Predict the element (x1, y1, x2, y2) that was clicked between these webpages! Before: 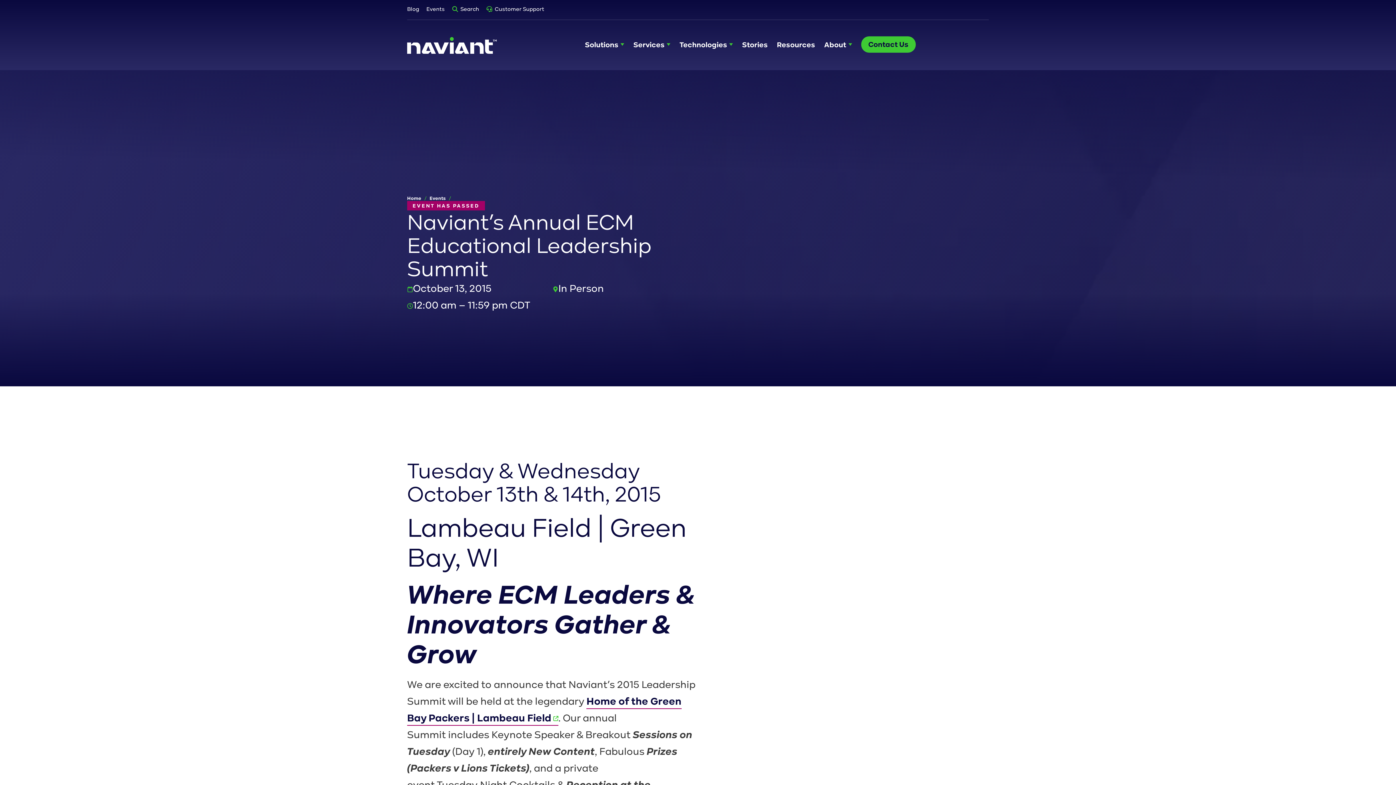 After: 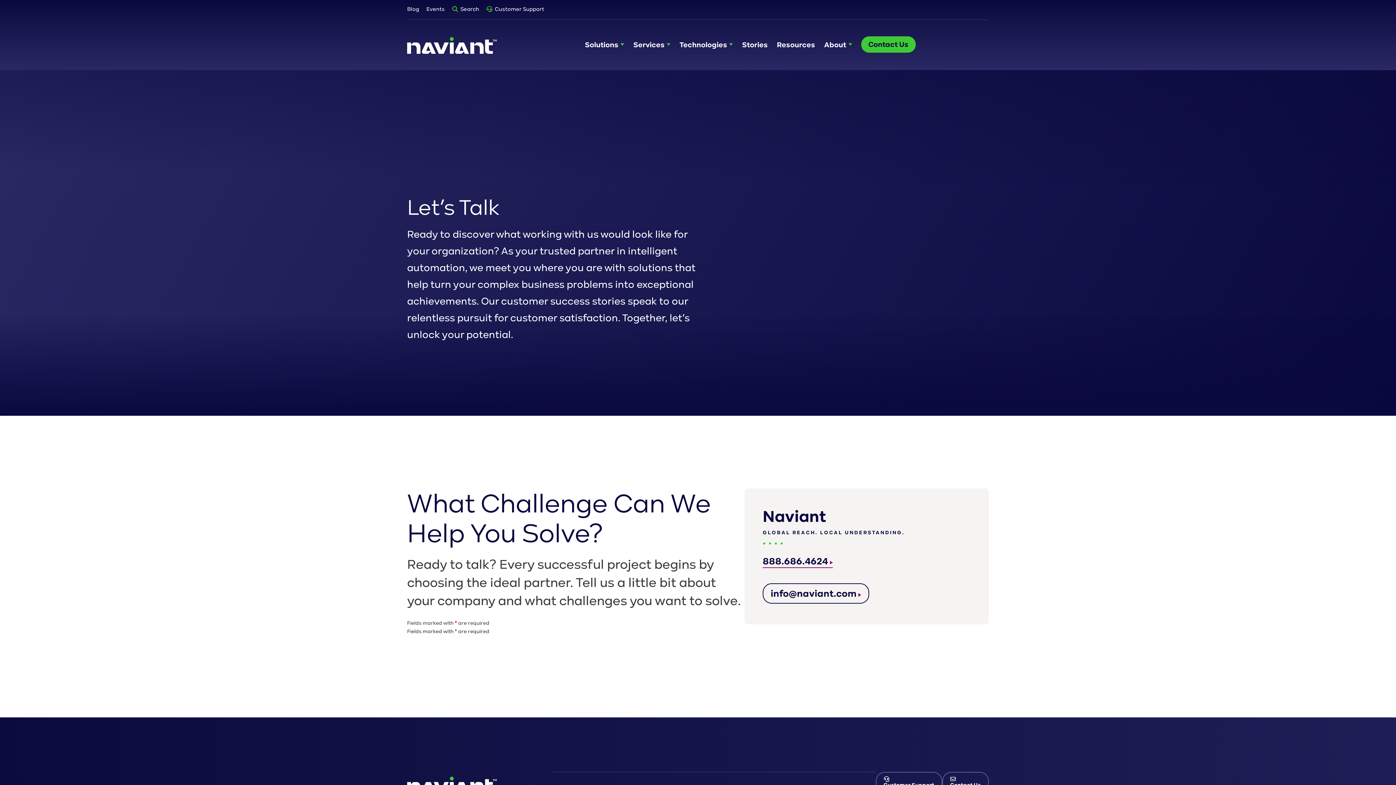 Action: bbox: (861, 36, 916, 52) label: Contact Us